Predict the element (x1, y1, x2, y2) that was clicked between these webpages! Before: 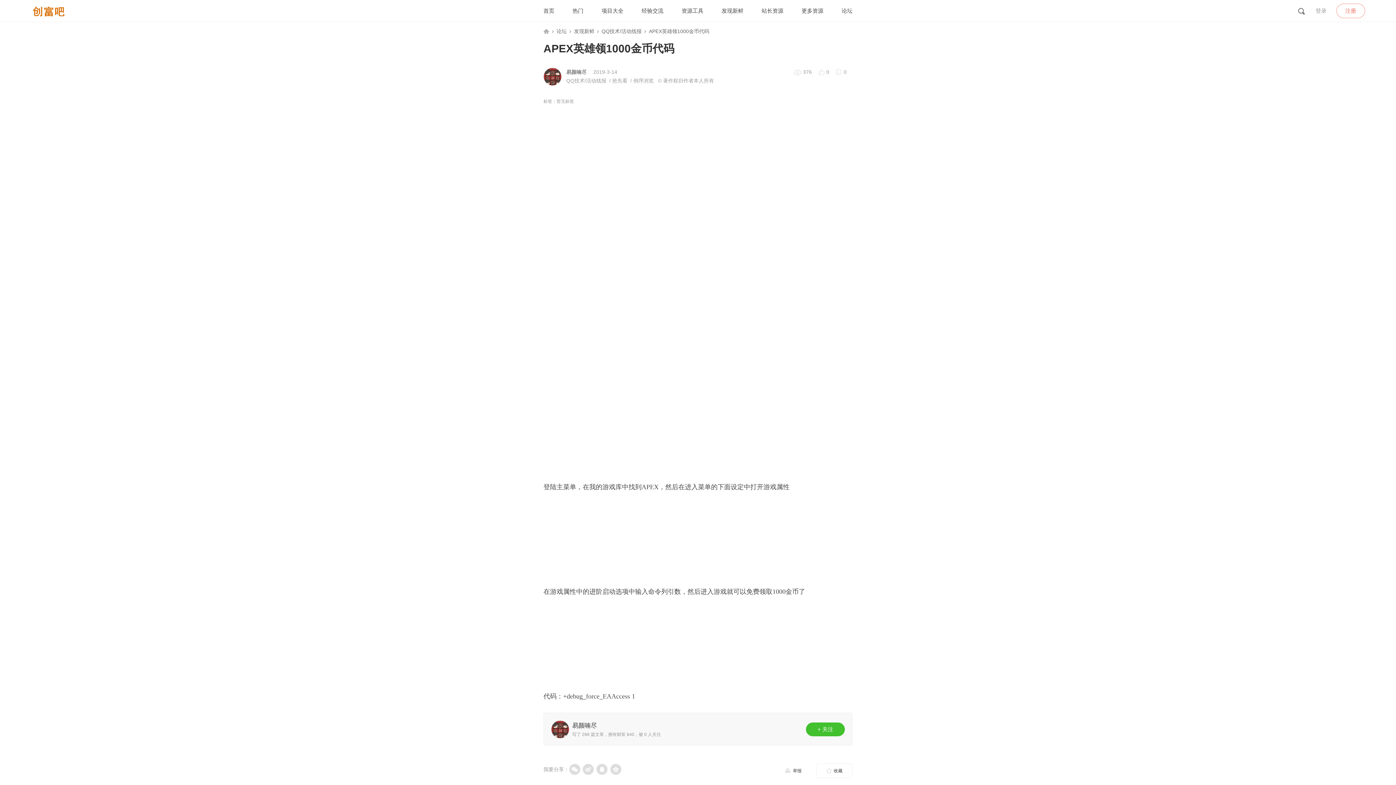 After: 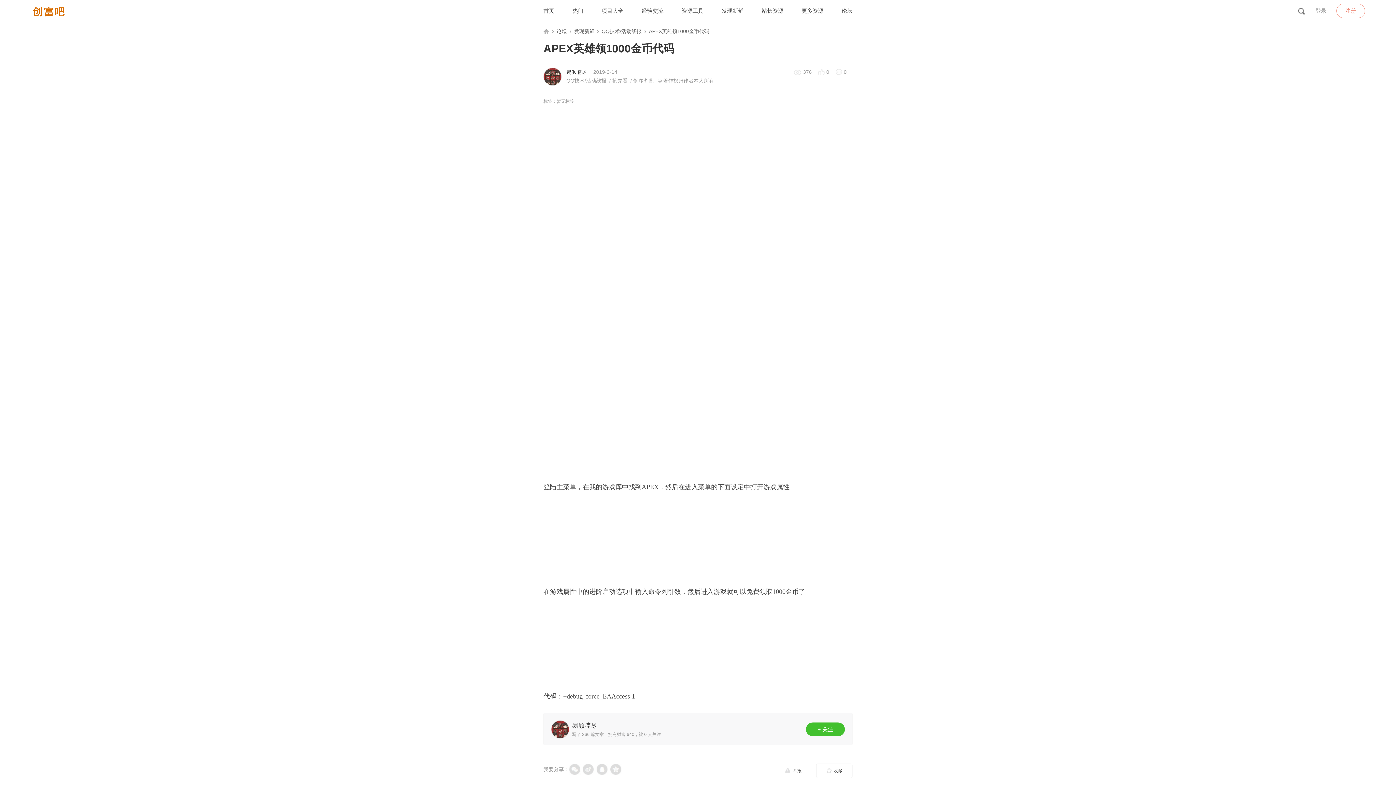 Action: bbox: (649, 22, 709, 40) label: APEX英雄领1000金币代码